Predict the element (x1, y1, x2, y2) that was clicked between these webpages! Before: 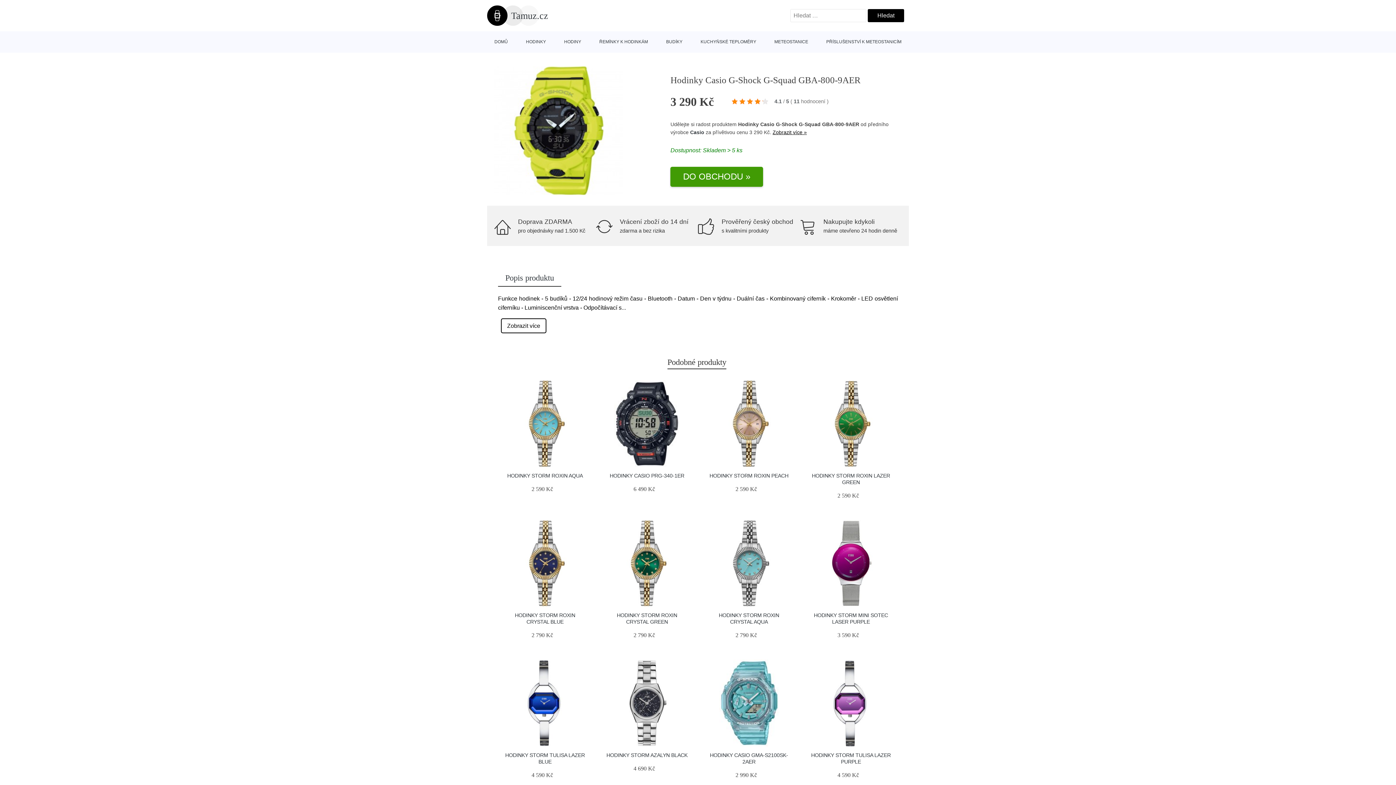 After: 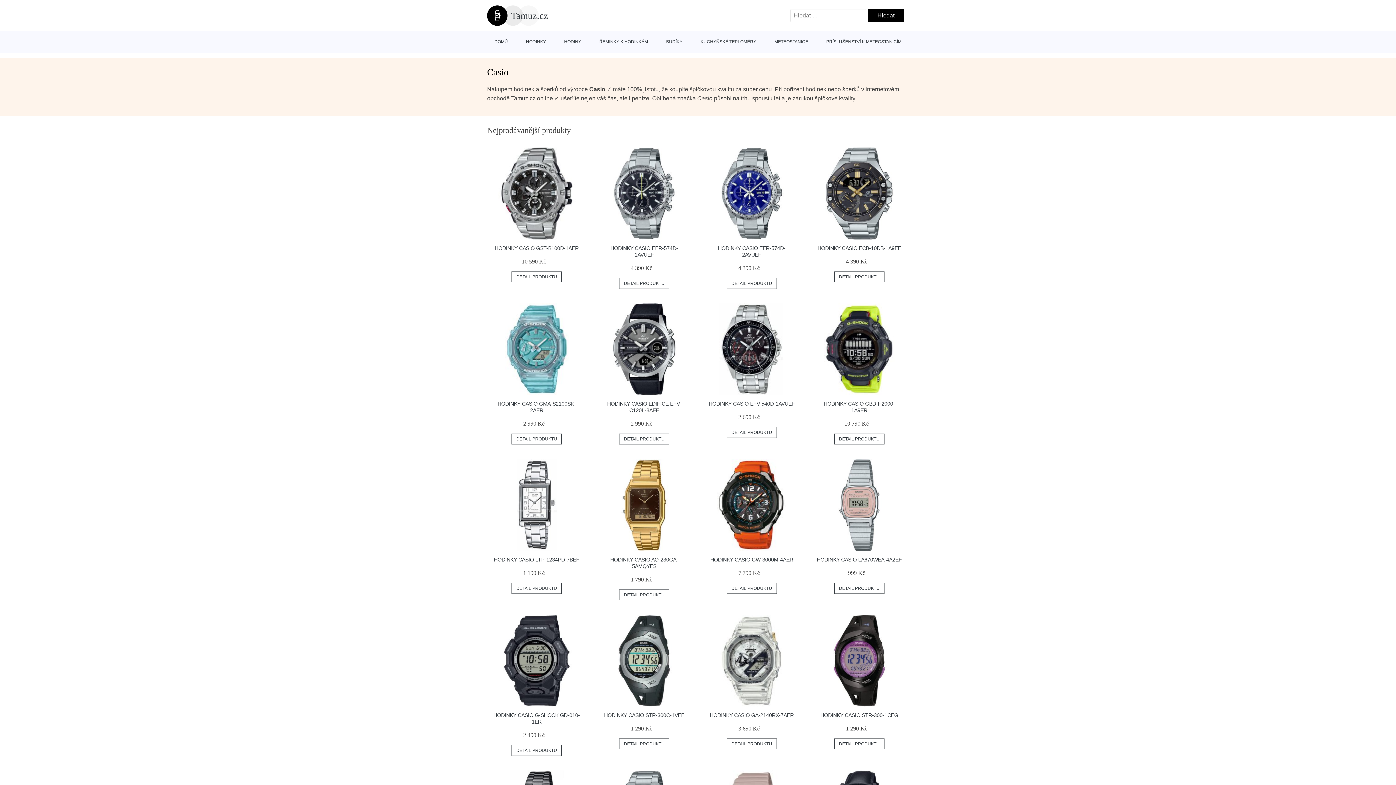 Action: bbox: (690, 129, 704, 135) label: Casio